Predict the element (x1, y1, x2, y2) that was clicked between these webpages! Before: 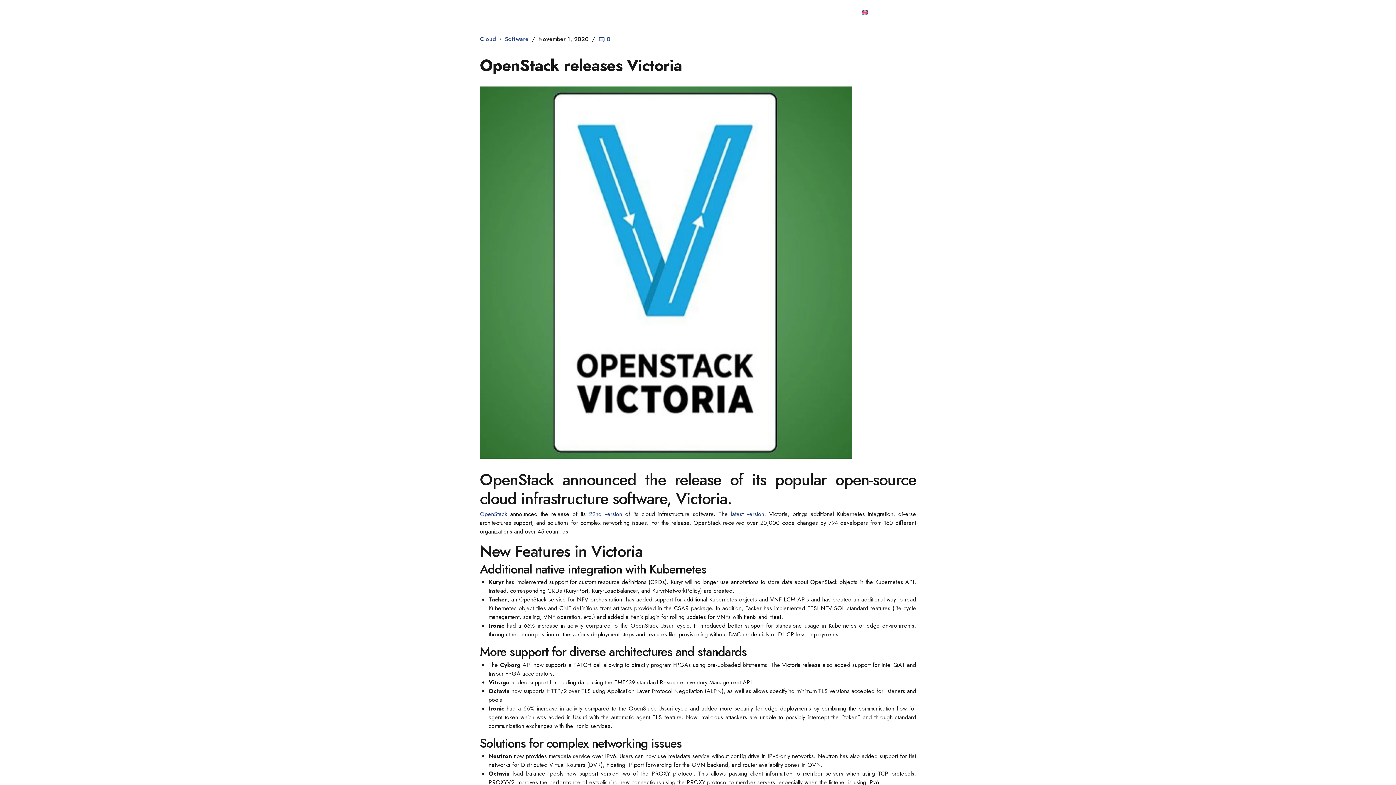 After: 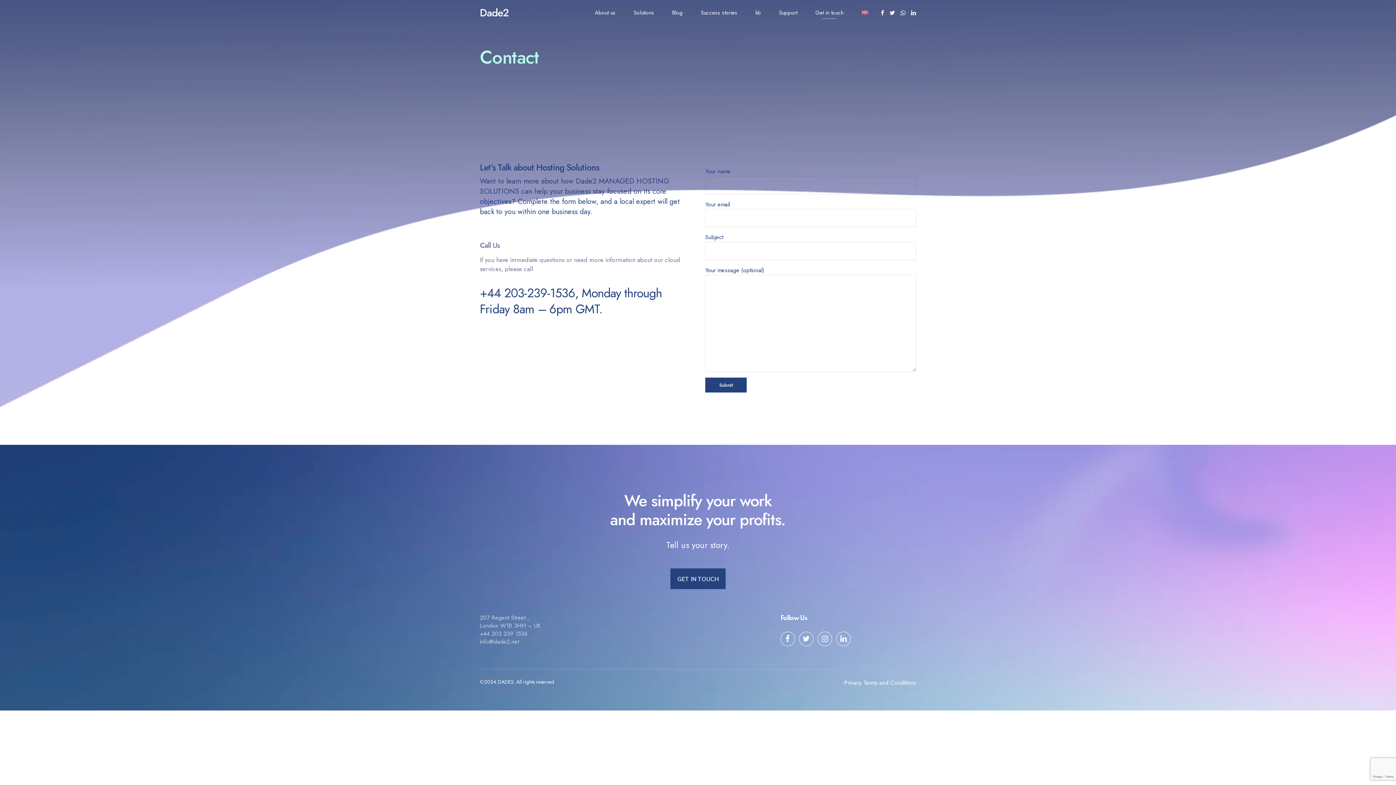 Action: label: Get in touch bbox: (808, 6, 850, 19)